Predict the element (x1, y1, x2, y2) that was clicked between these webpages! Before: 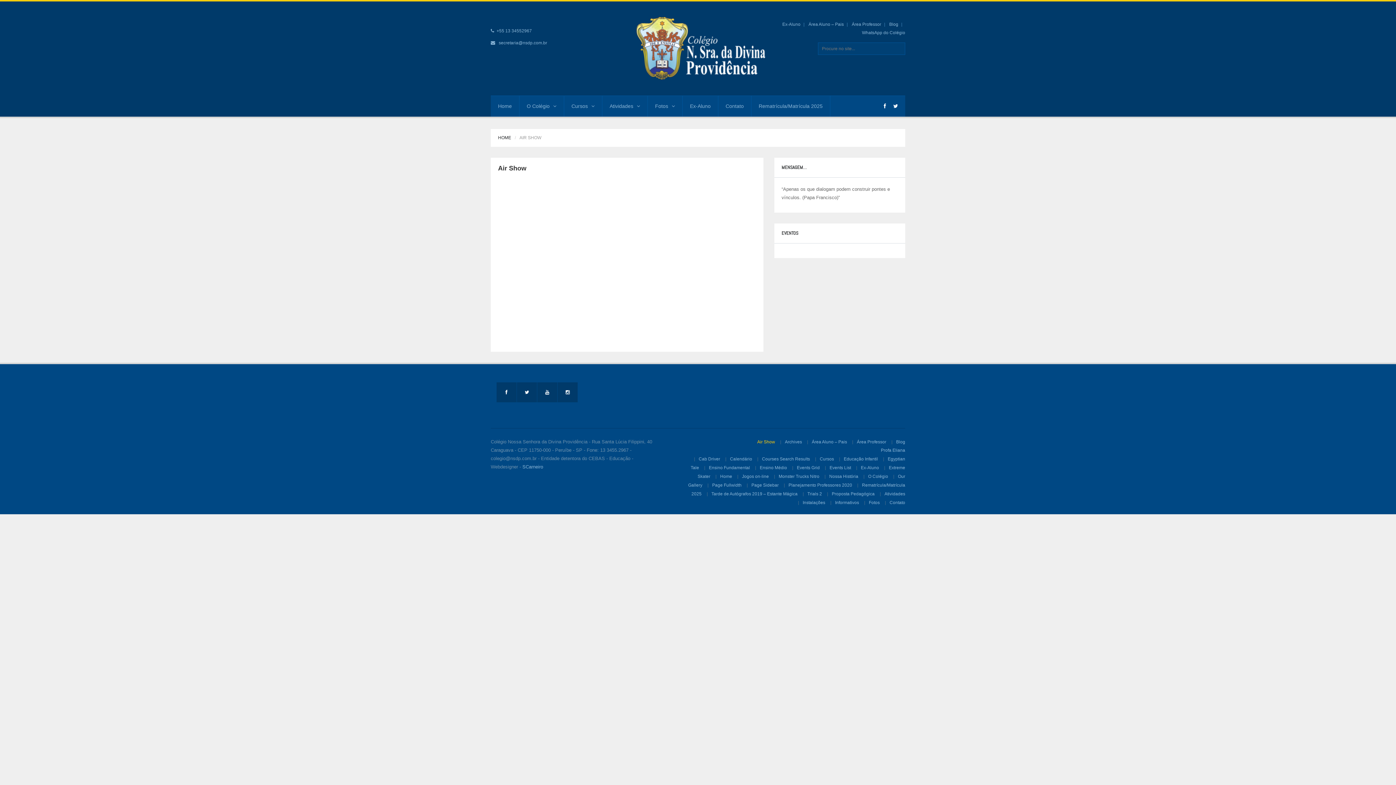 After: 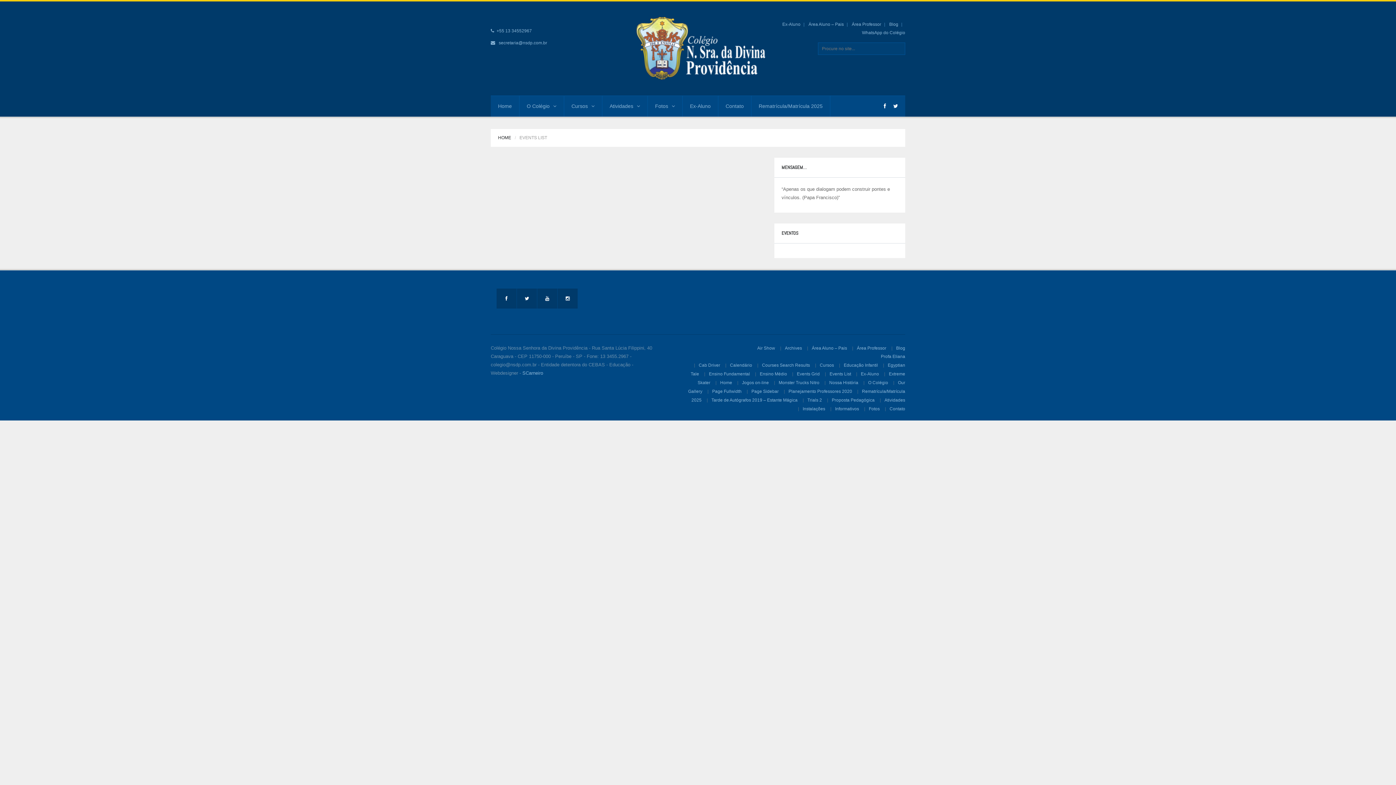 Action: bbox: (829, 465, 851, 470) label: Events List